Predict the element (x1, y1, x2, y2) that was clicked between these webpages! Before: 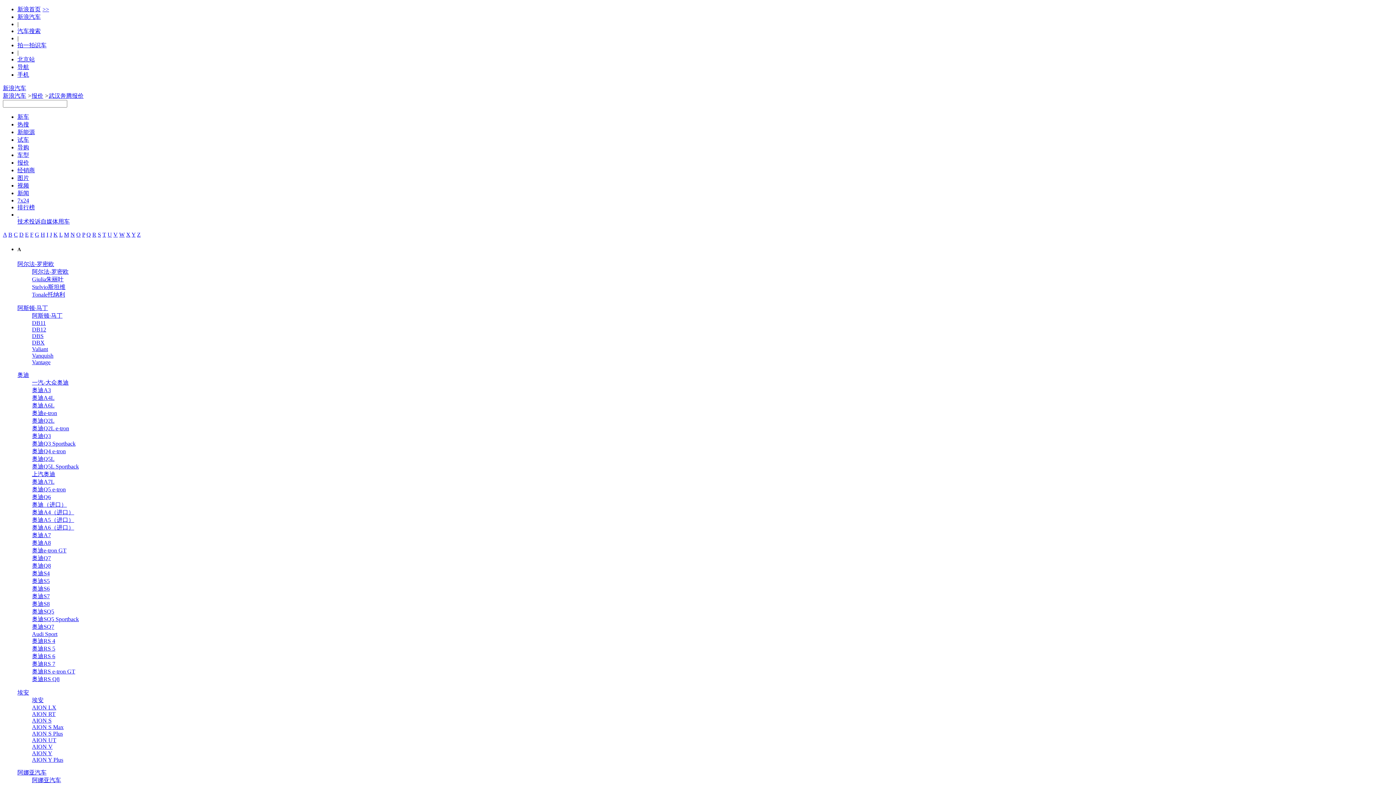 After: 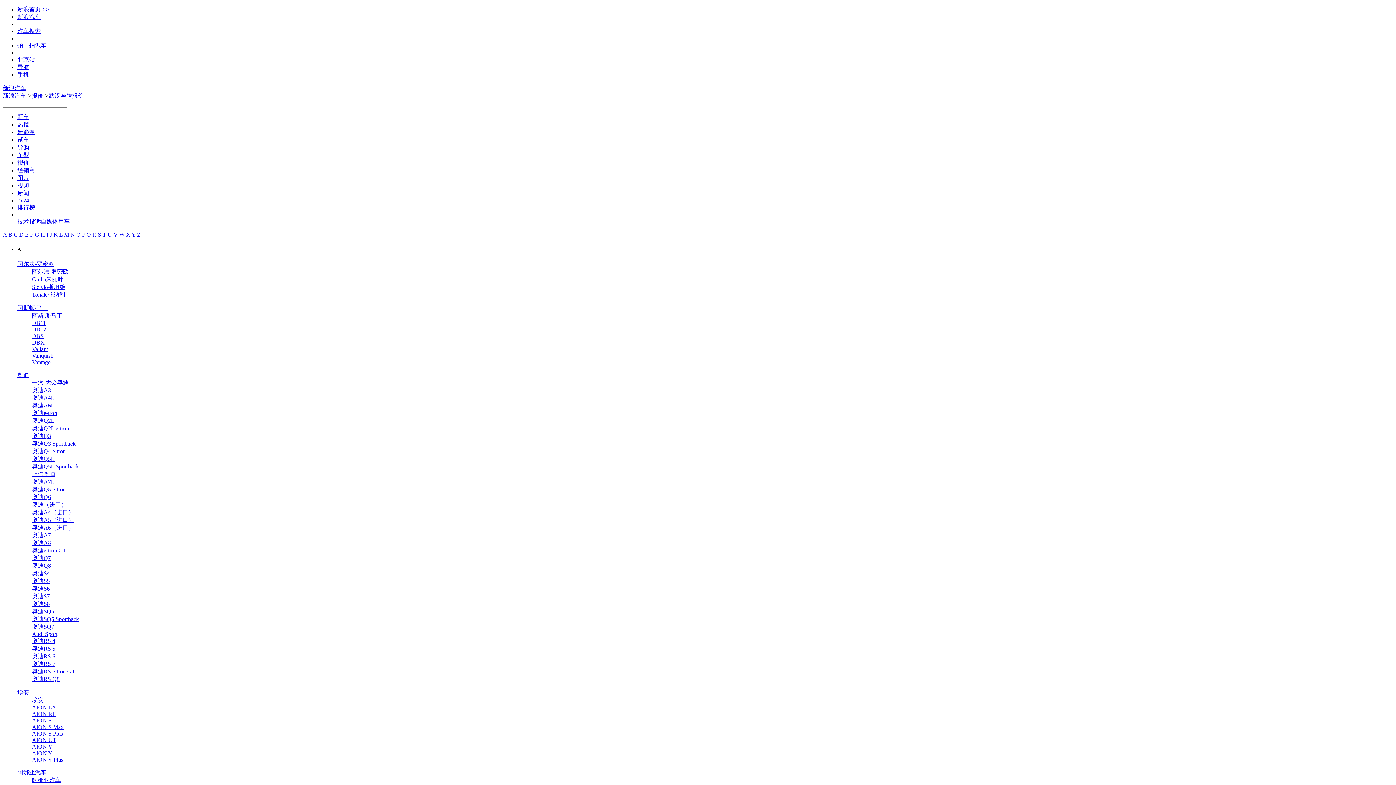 Action: bbox: (40, 231, 45, 237) label: H